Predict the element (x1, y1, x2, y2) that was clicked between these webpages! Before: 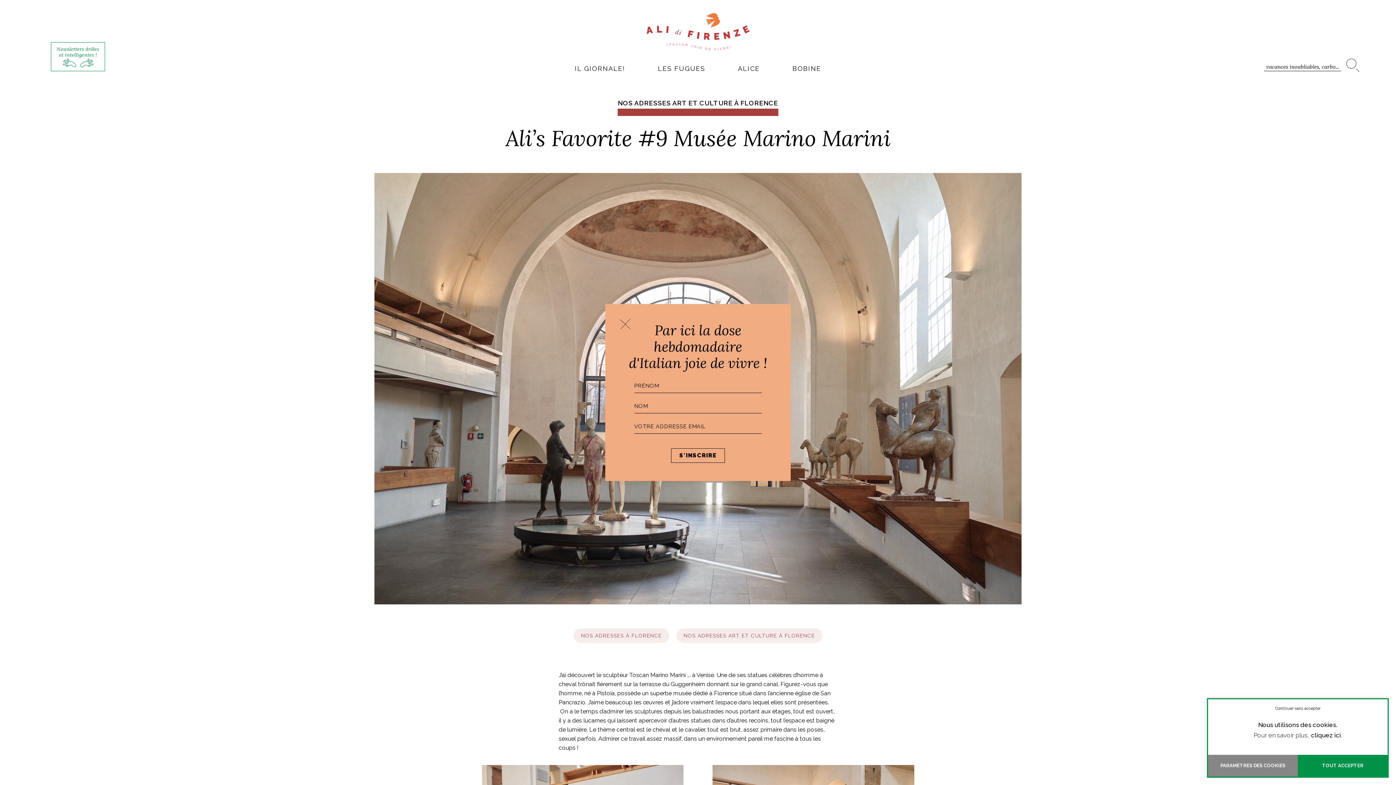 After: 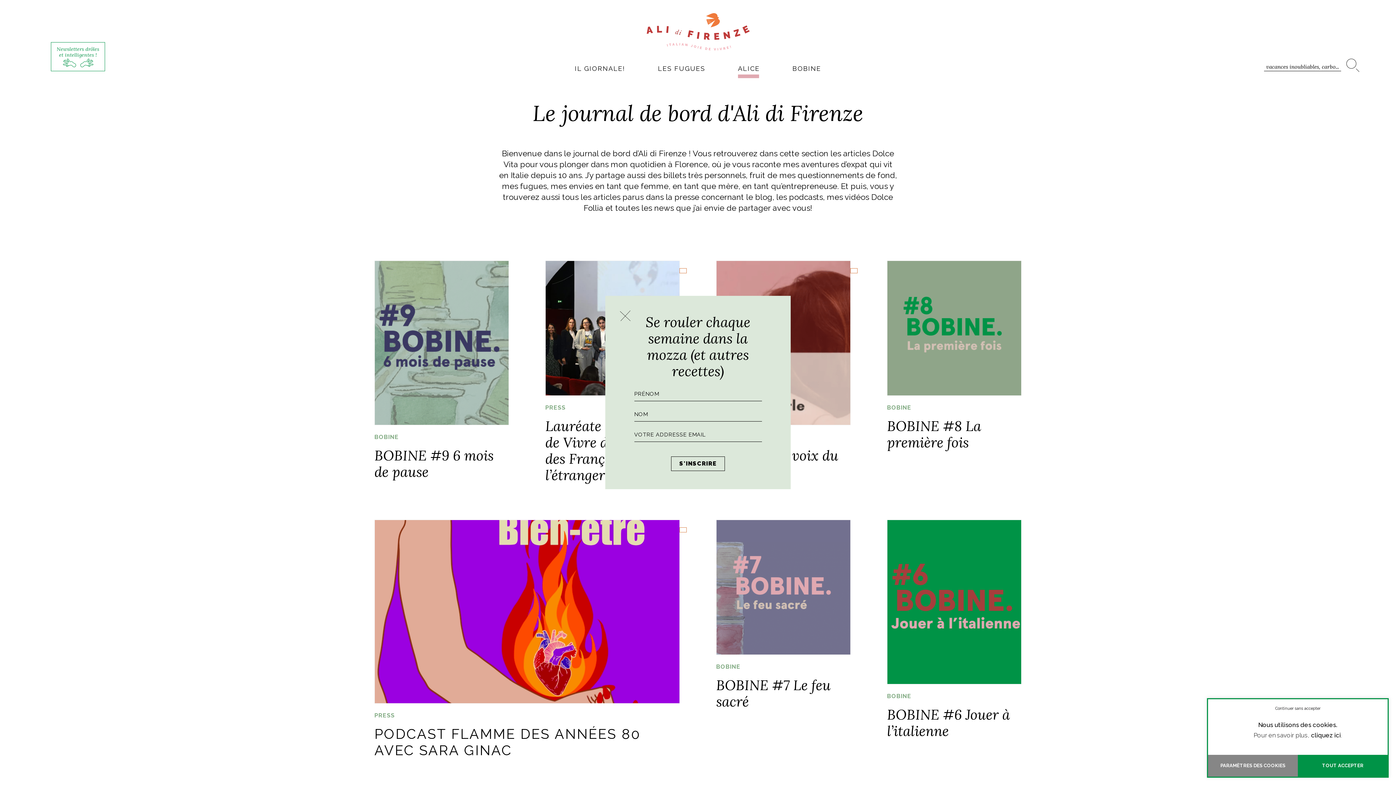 Action: bbox: (738, 65, 759, 72) label: ALICE